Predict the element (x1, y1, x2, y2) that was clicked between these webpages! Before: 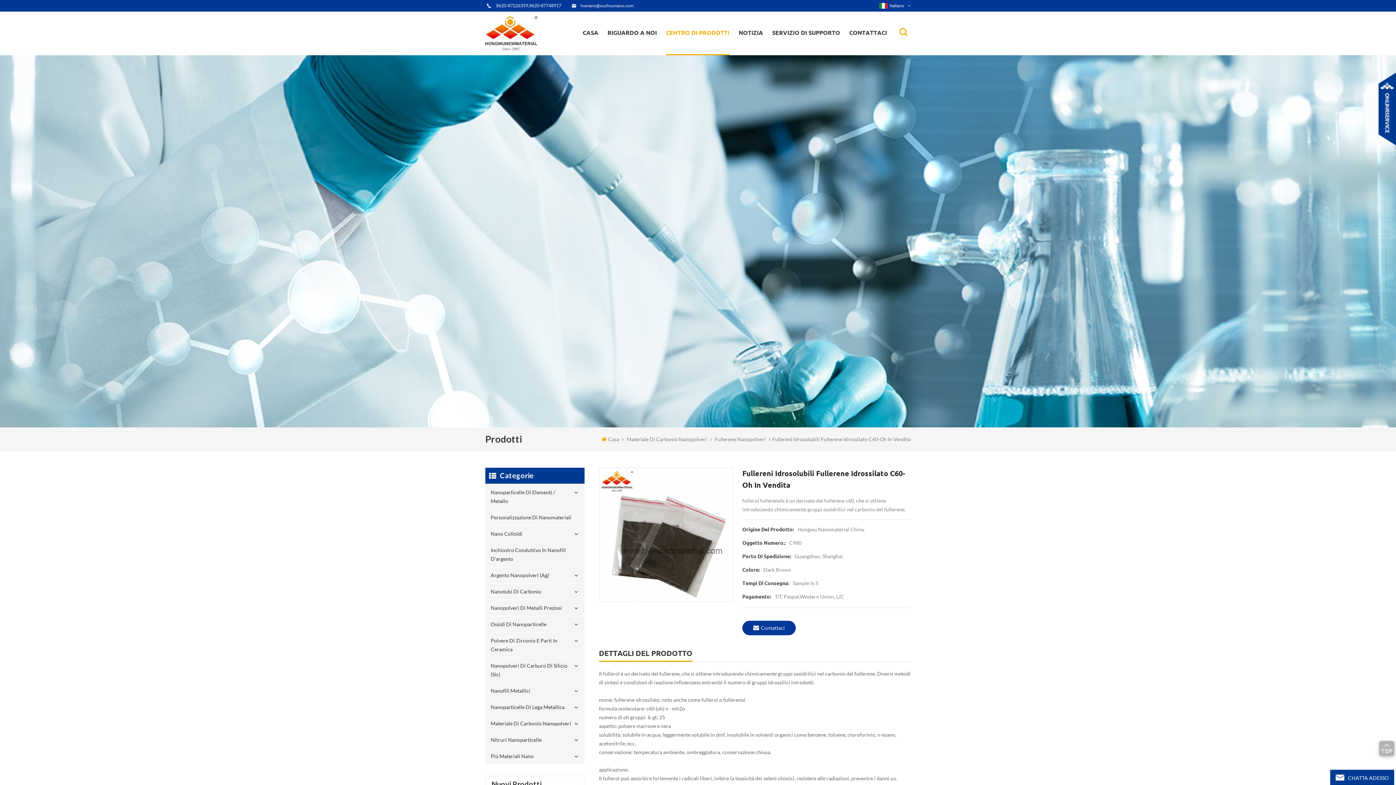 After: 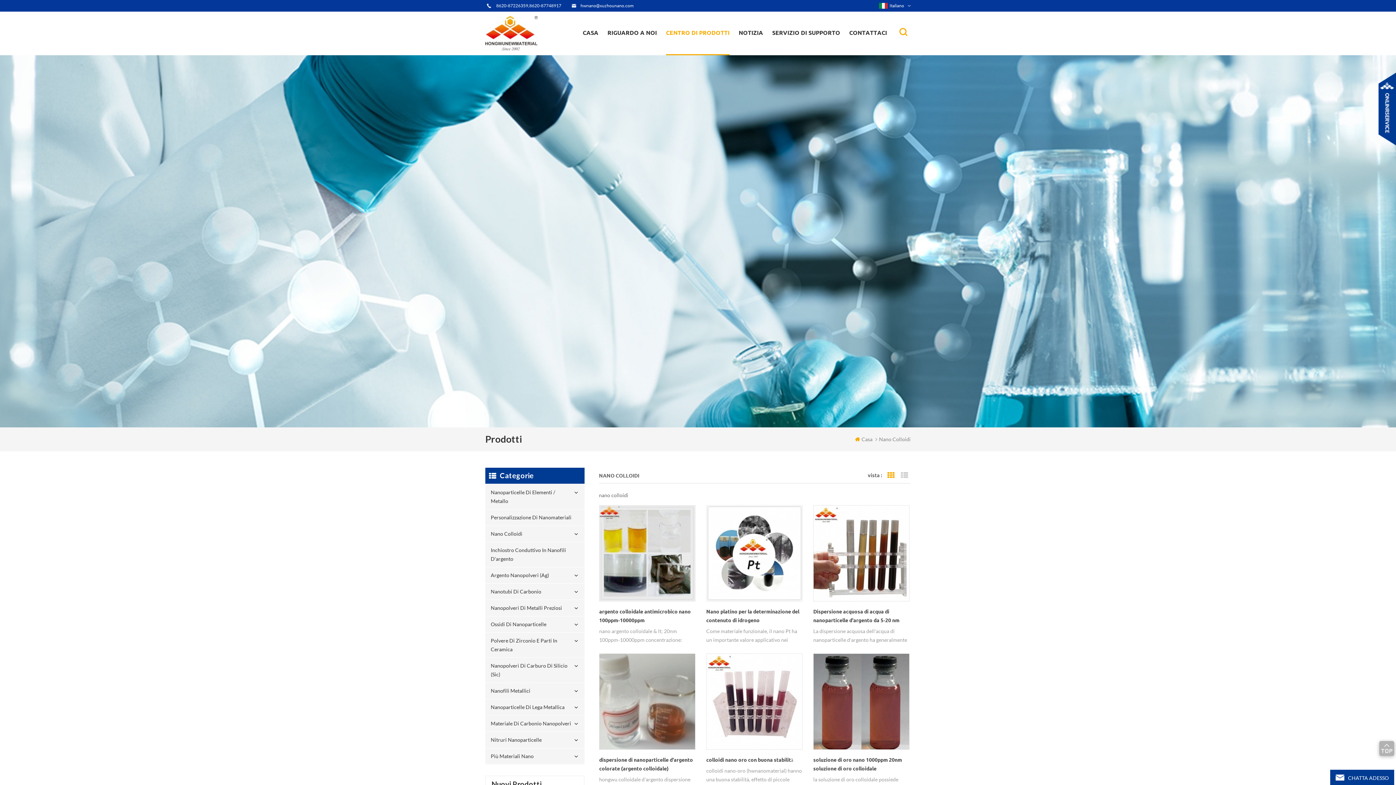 Action: label: Nano Colloidi bbox: (485, 526, 584, 542)